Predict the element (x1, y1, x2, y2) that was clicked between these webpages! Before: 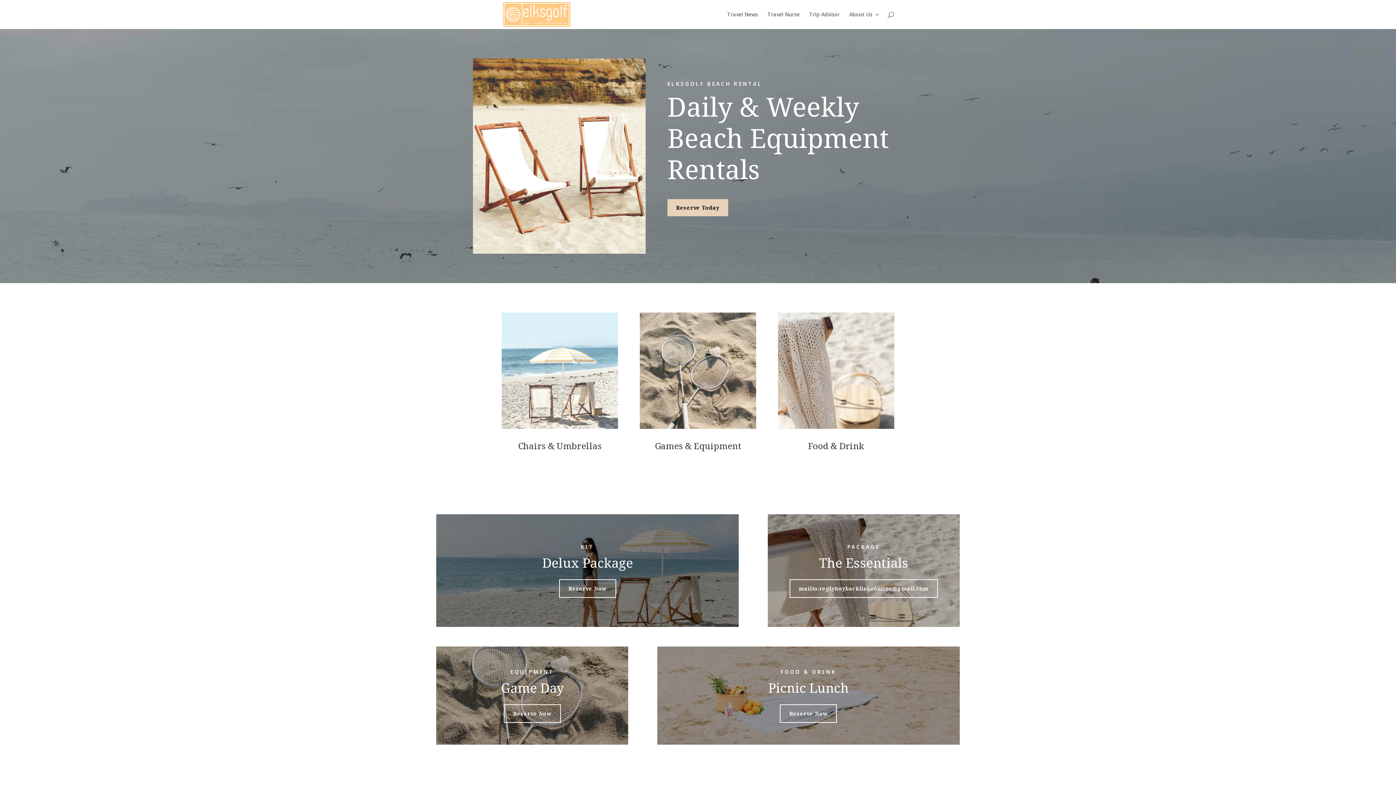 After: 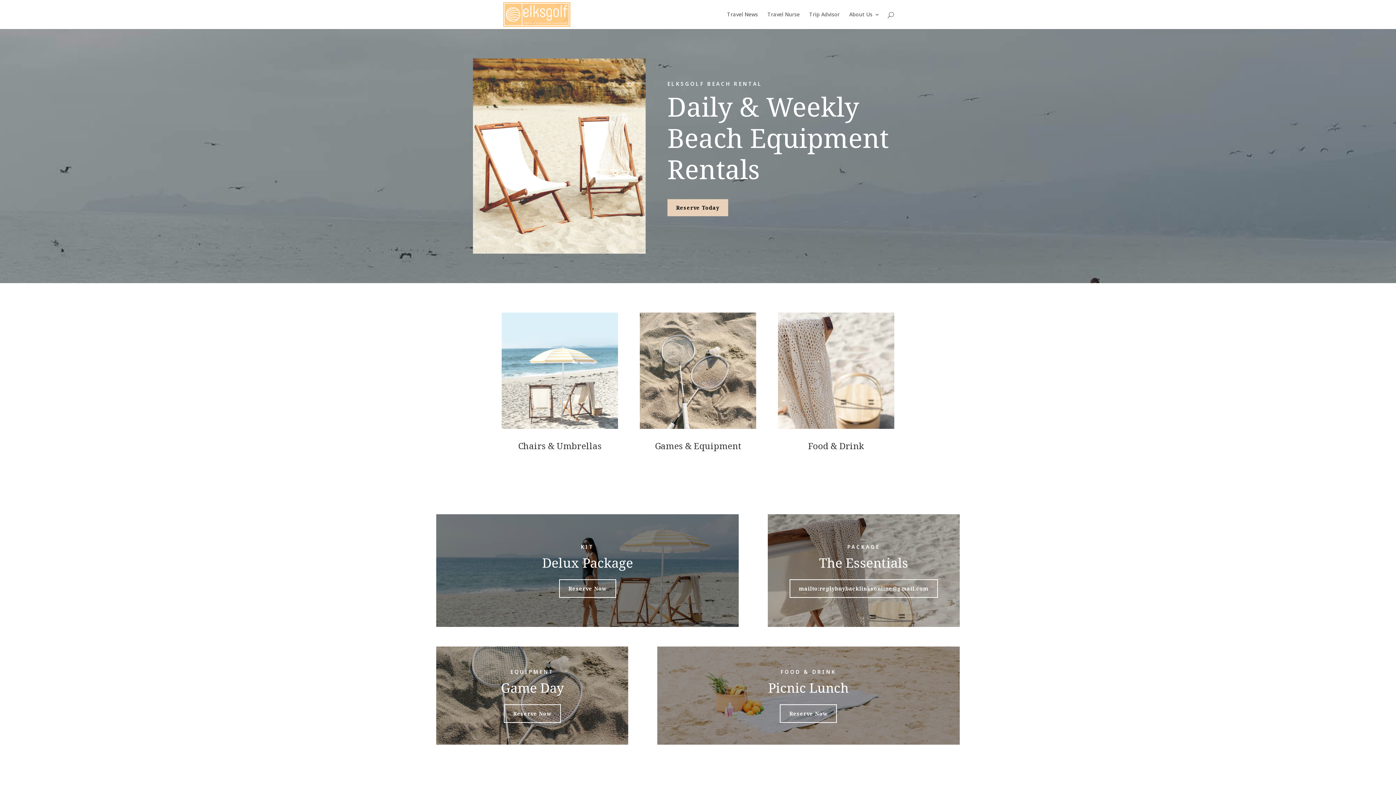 Action: label: mailto:replybuybacklinksonline@gmail.com bbox: (789, 579, 938, 598)